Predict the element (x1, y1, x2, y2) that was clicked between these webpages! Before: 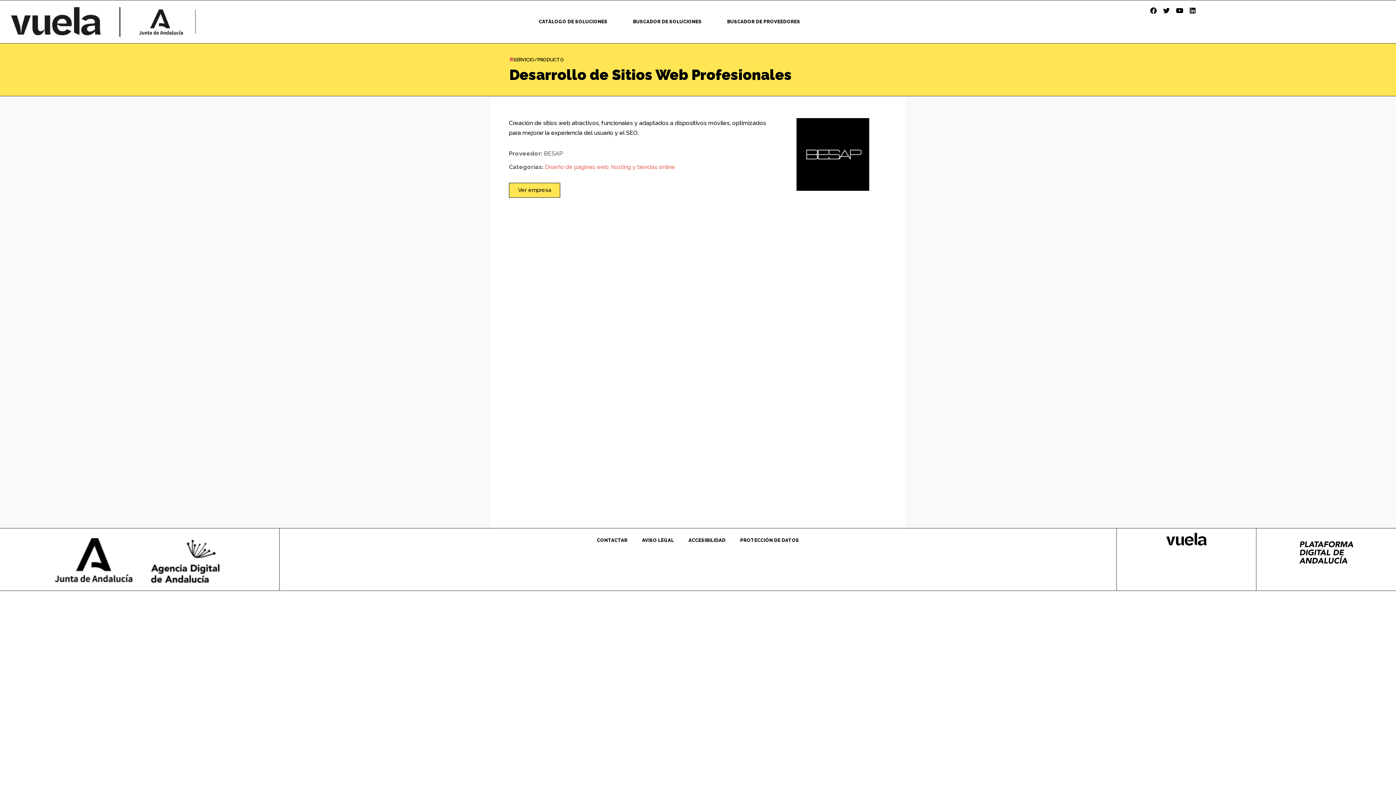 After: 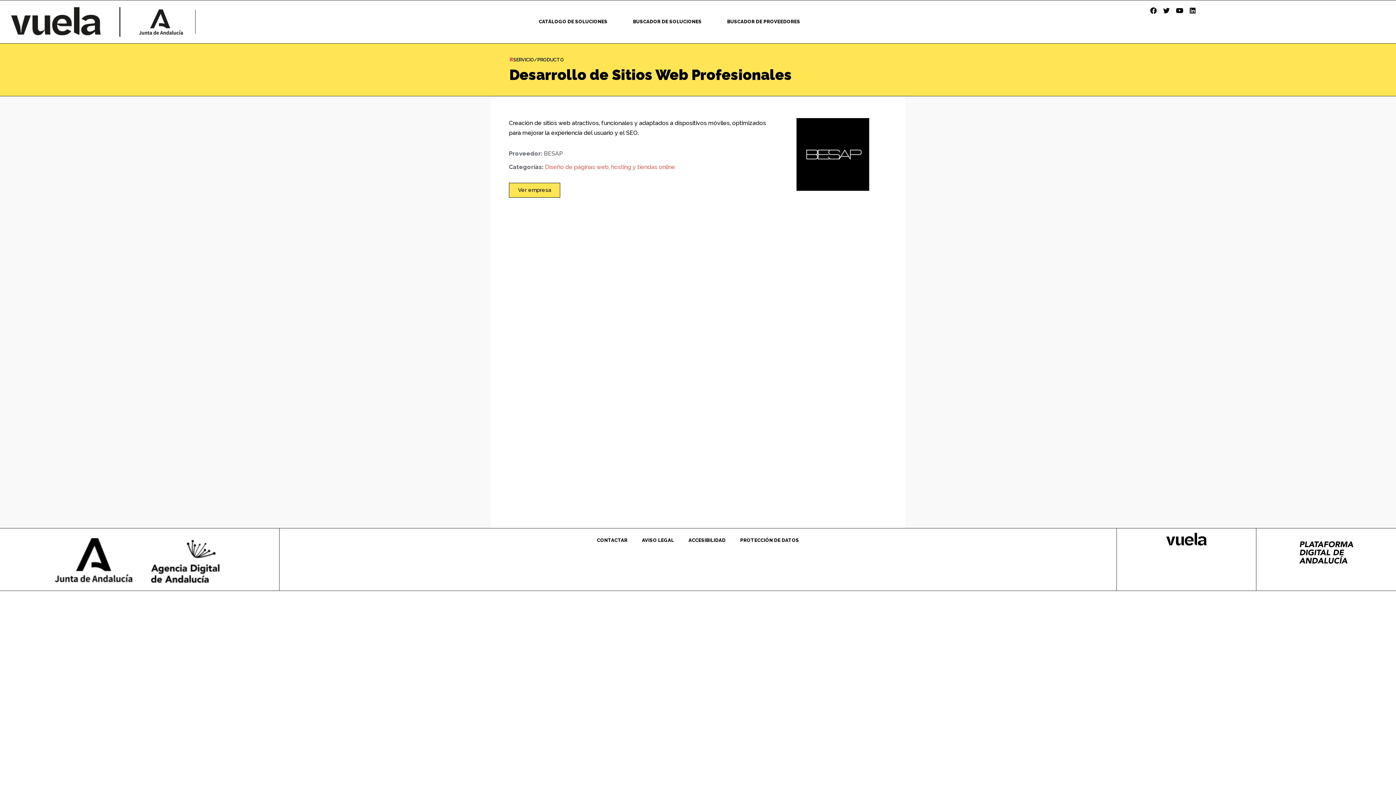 Action: bbox: (1151, 532, 1221, 546)